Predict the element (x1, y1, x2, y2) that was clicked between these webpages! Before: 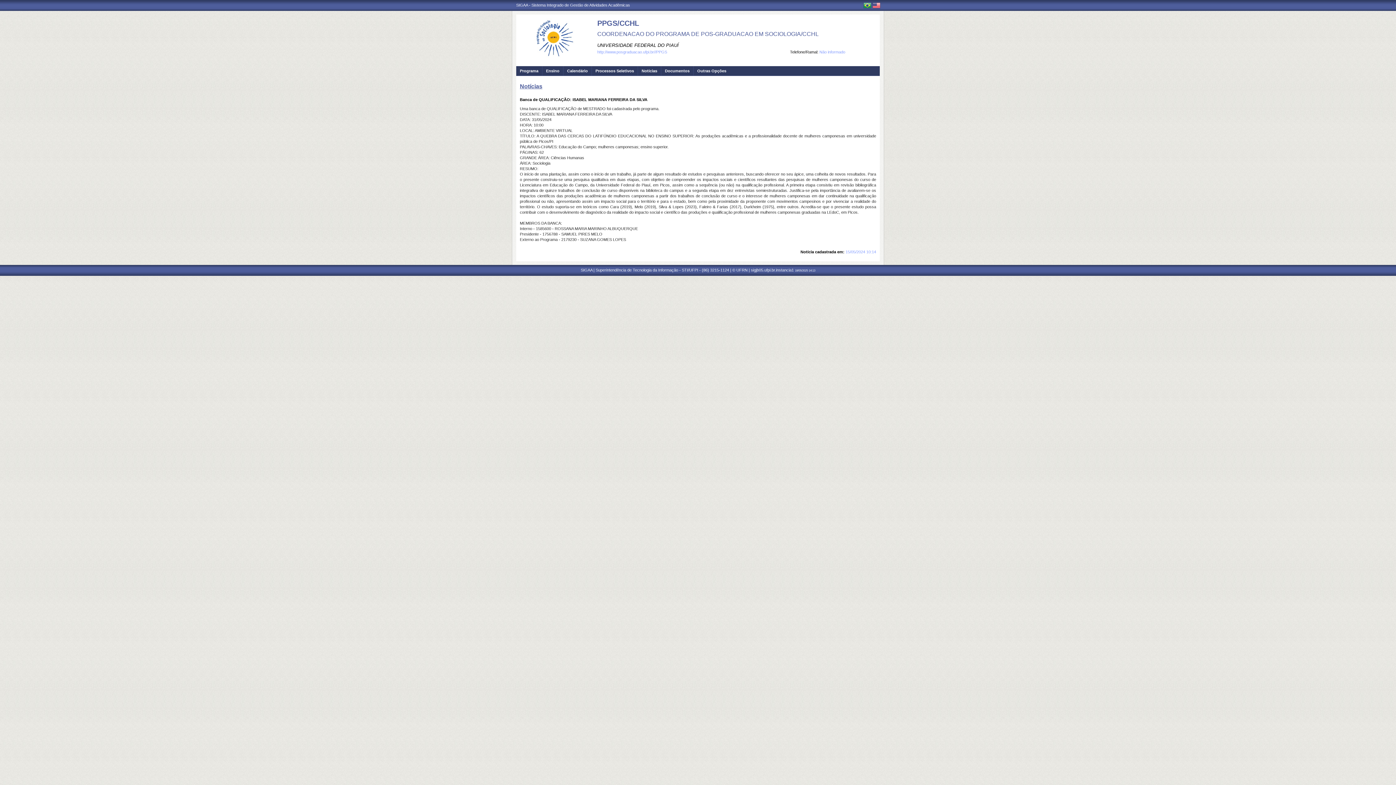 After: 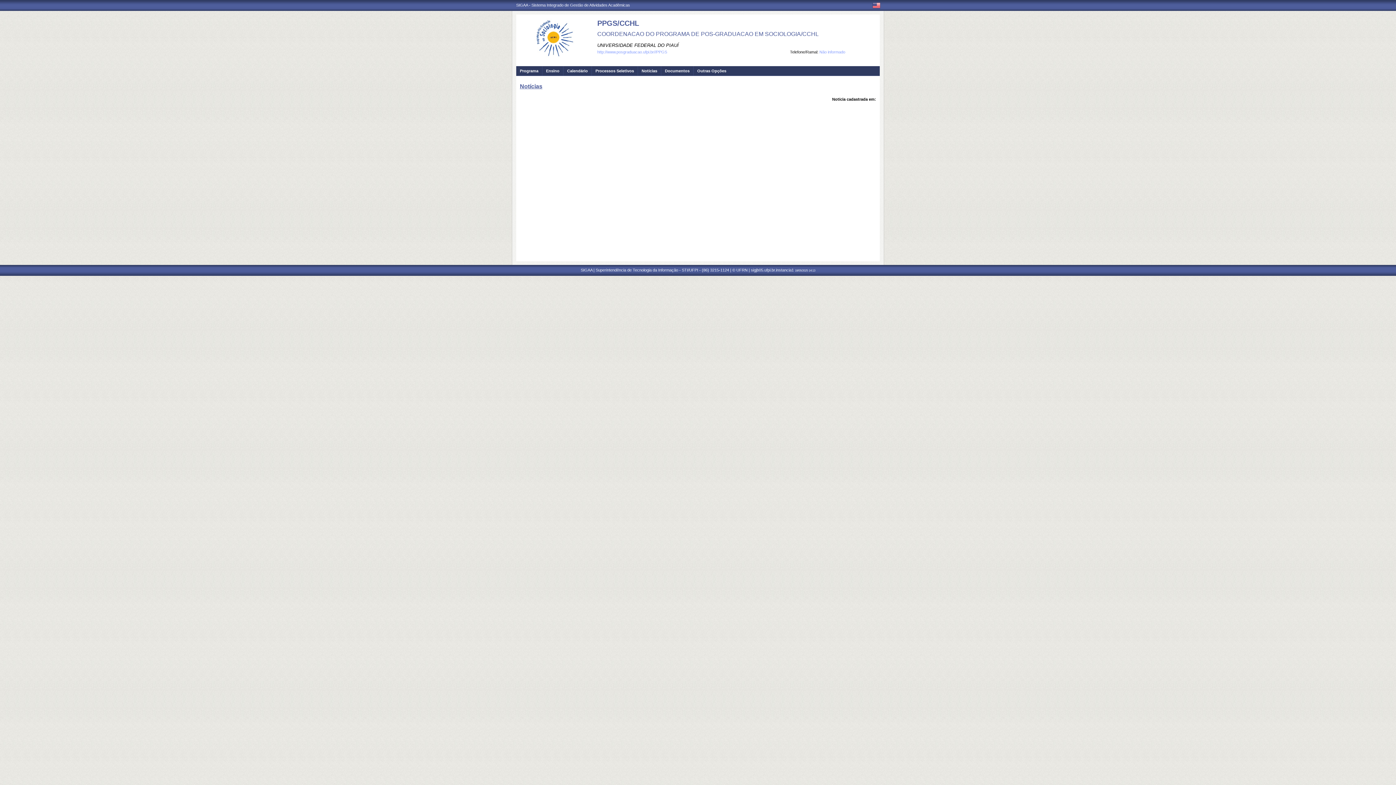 Action: bbox: (863, 4, 871, 9)